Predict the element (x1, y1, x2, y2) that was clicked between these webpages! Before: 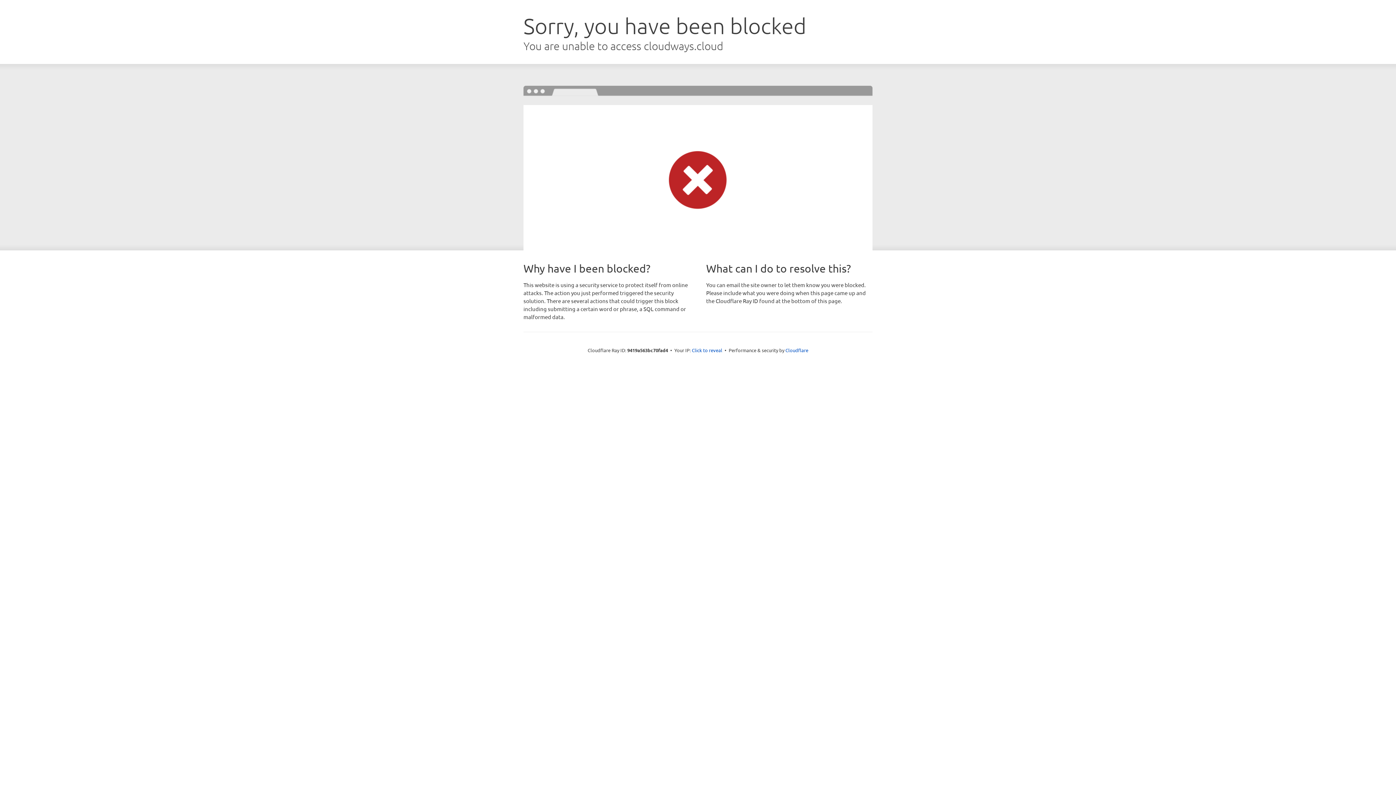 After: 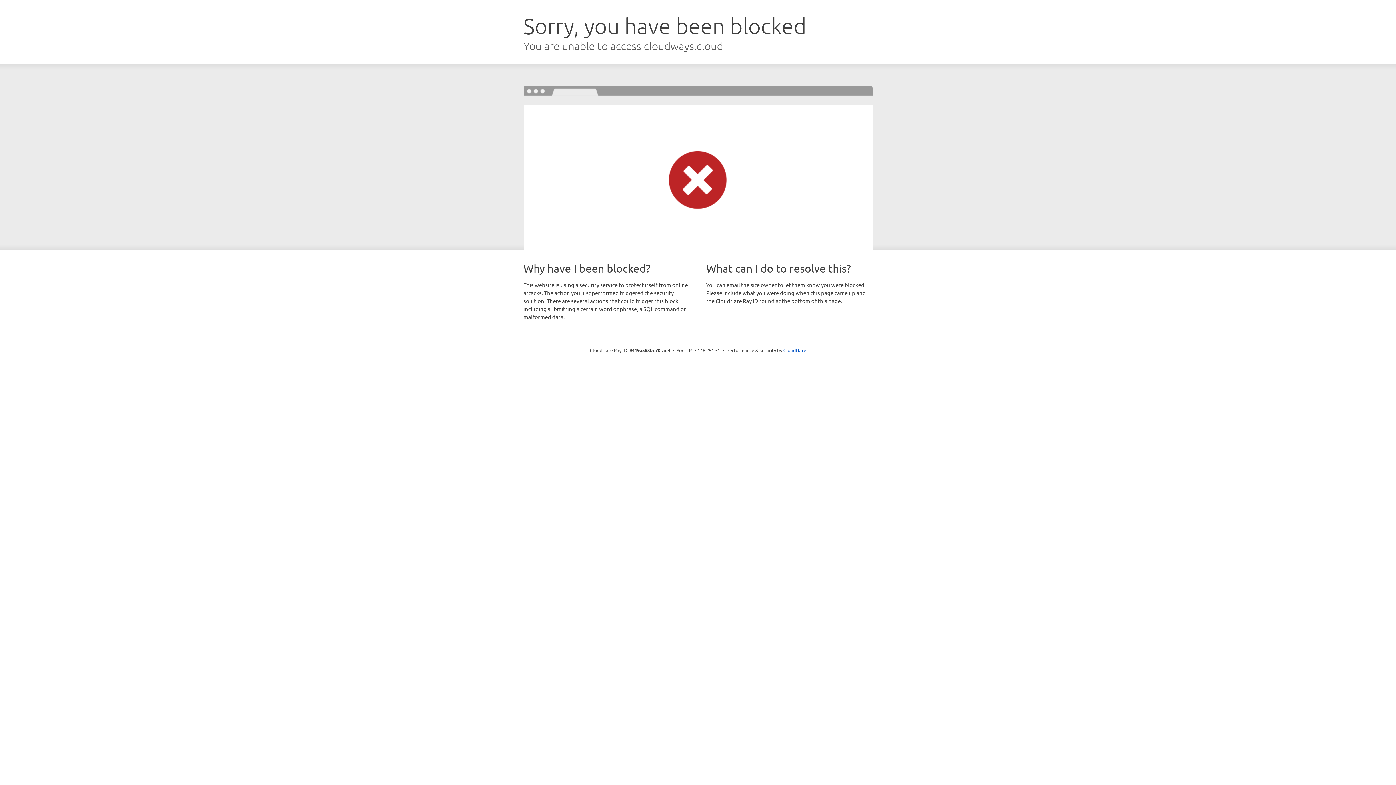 Action: label: Click to reveal bbox: (692, 346, 722, 353)